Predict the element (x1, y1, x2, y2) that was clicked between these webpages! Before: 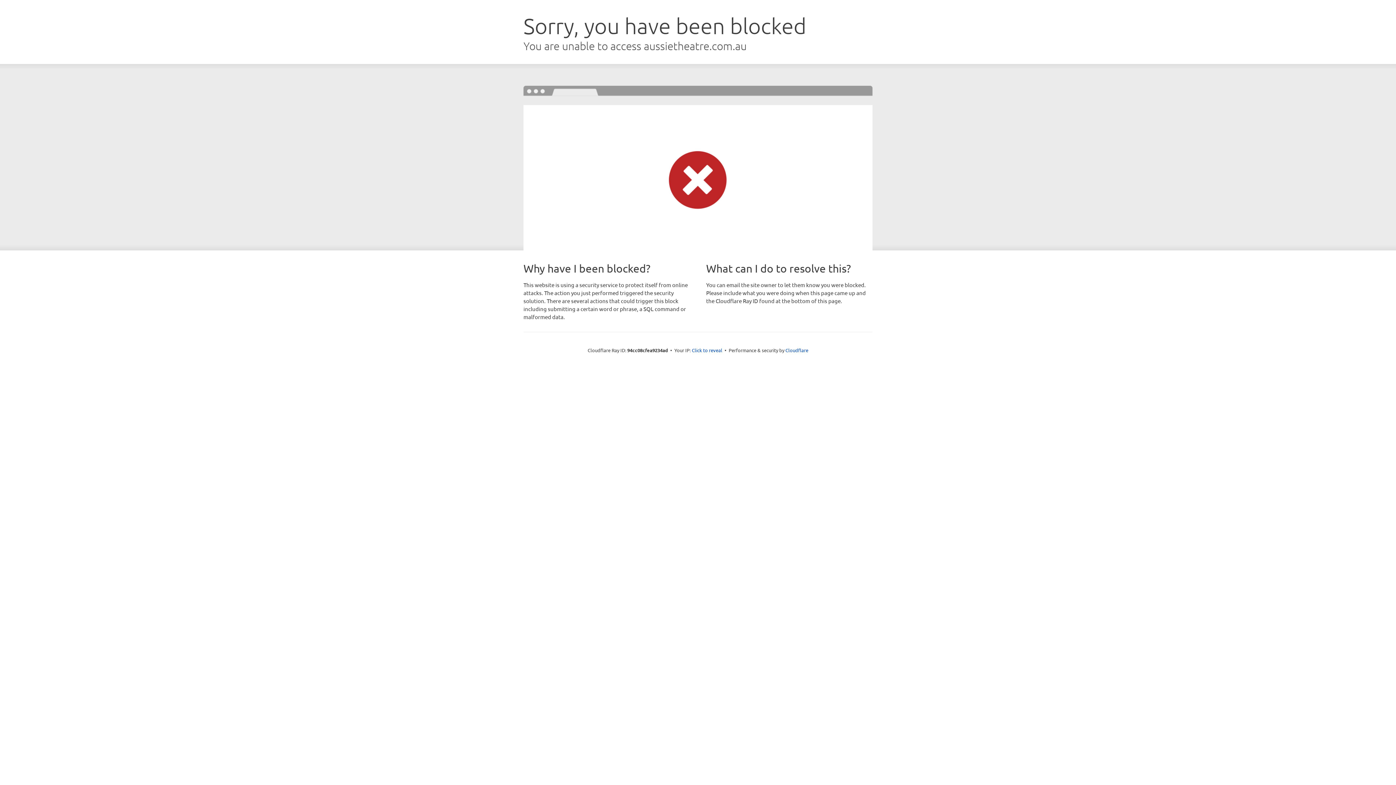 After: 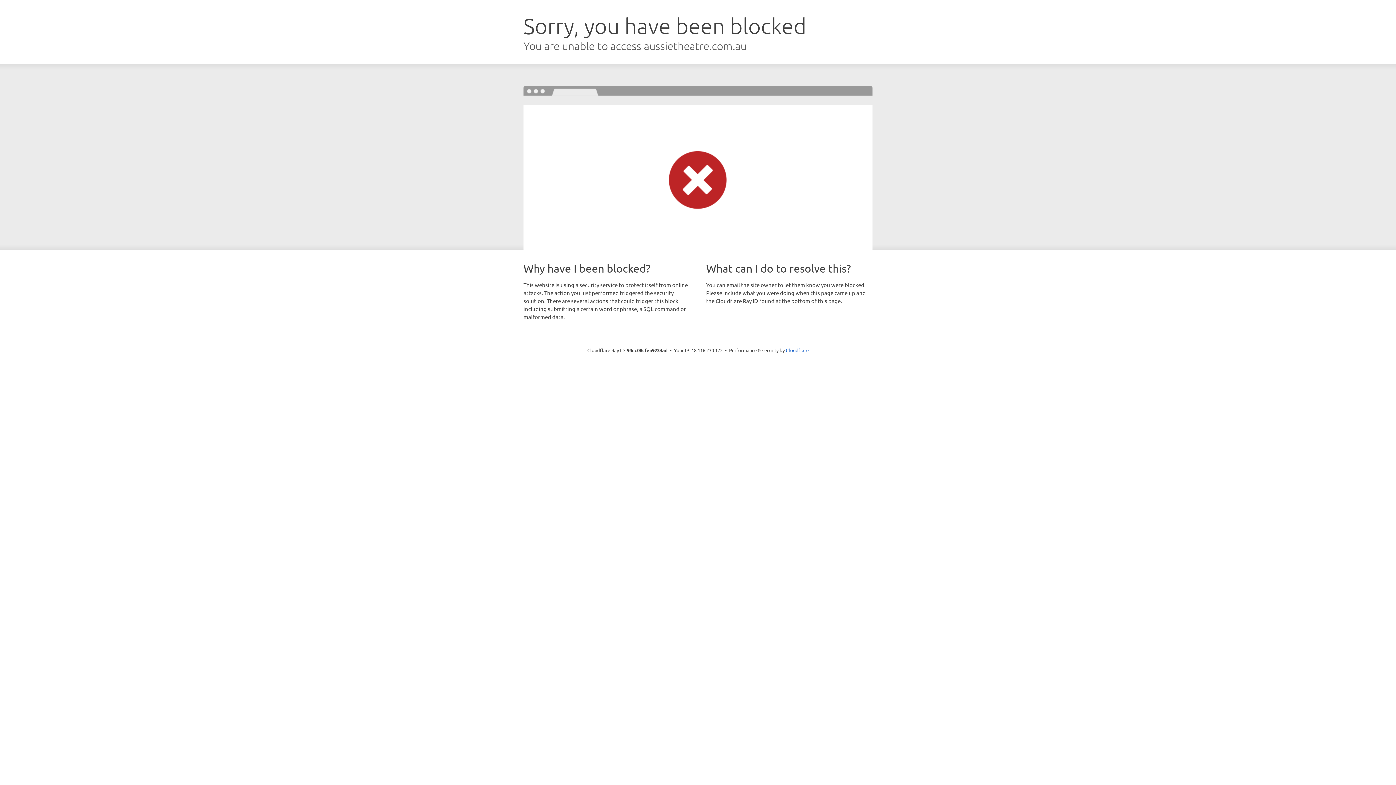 Action: bbox: (692, 346, 722, 353) label: Click to reveal